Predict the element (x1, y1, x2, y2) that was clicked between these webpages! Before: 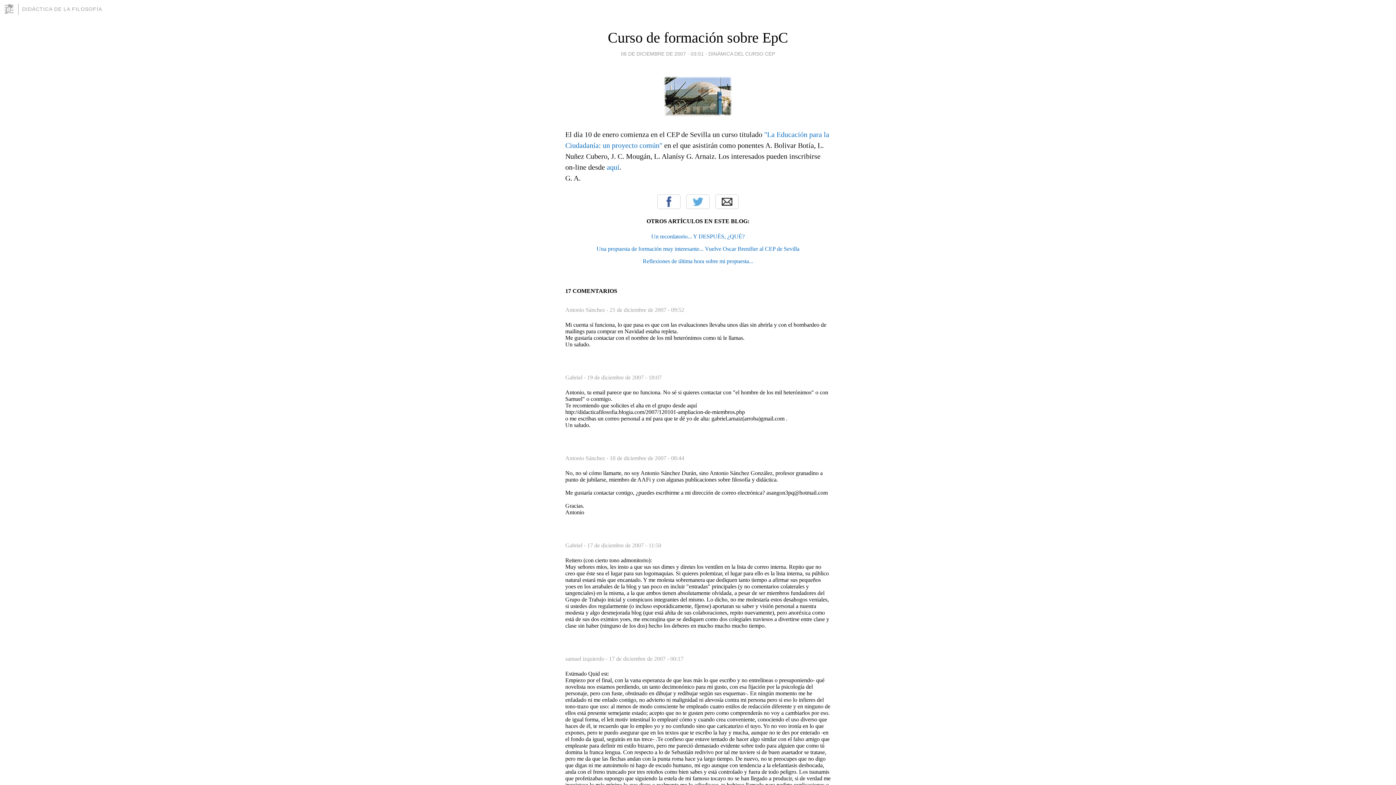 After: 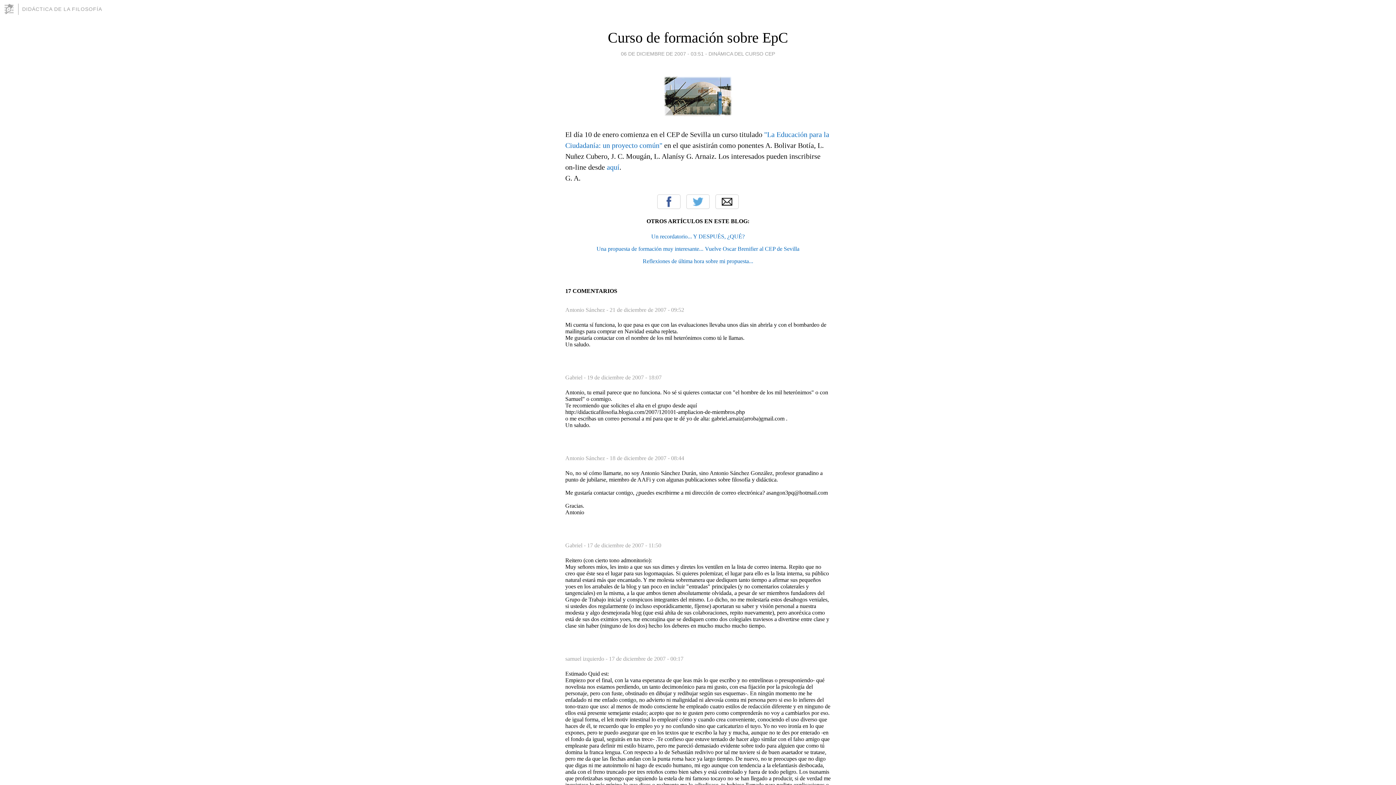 Action: label: Curso de formación sobre EpC bbox: (608, 29, 788, 45)